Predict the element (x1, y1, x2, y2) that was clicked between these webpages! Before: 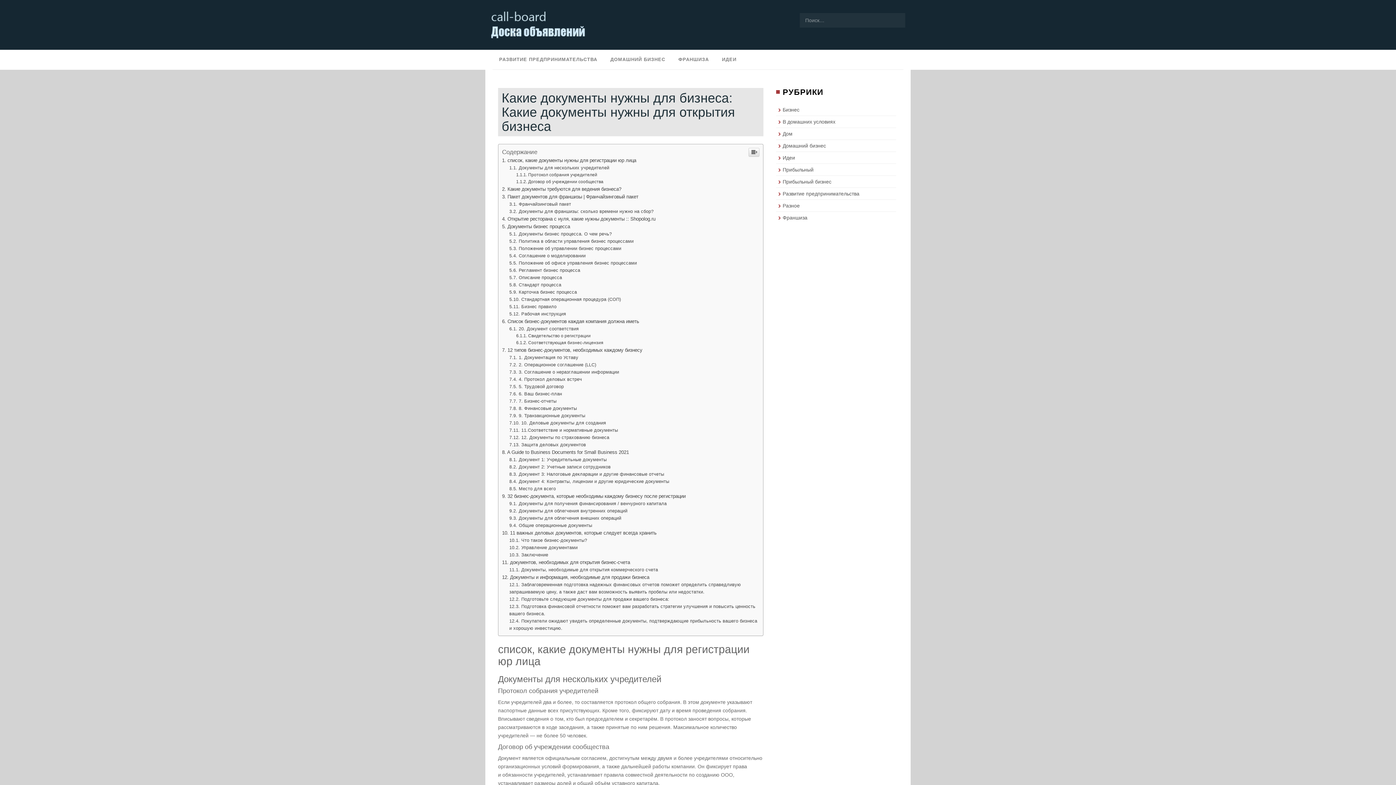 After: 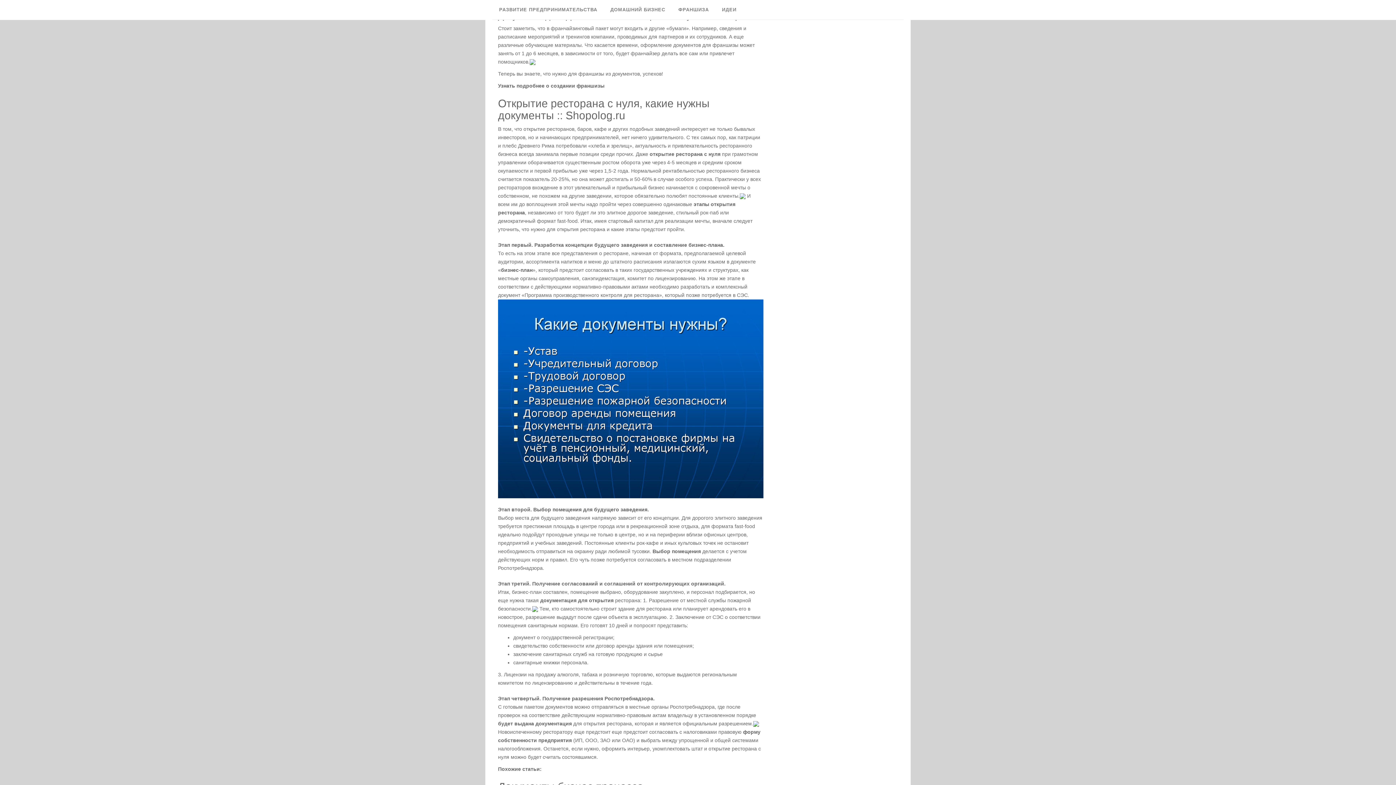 Action: label: Документы для франшизы: сколько времени нужно на сбор? bbox: (509, 460, 653, 465)